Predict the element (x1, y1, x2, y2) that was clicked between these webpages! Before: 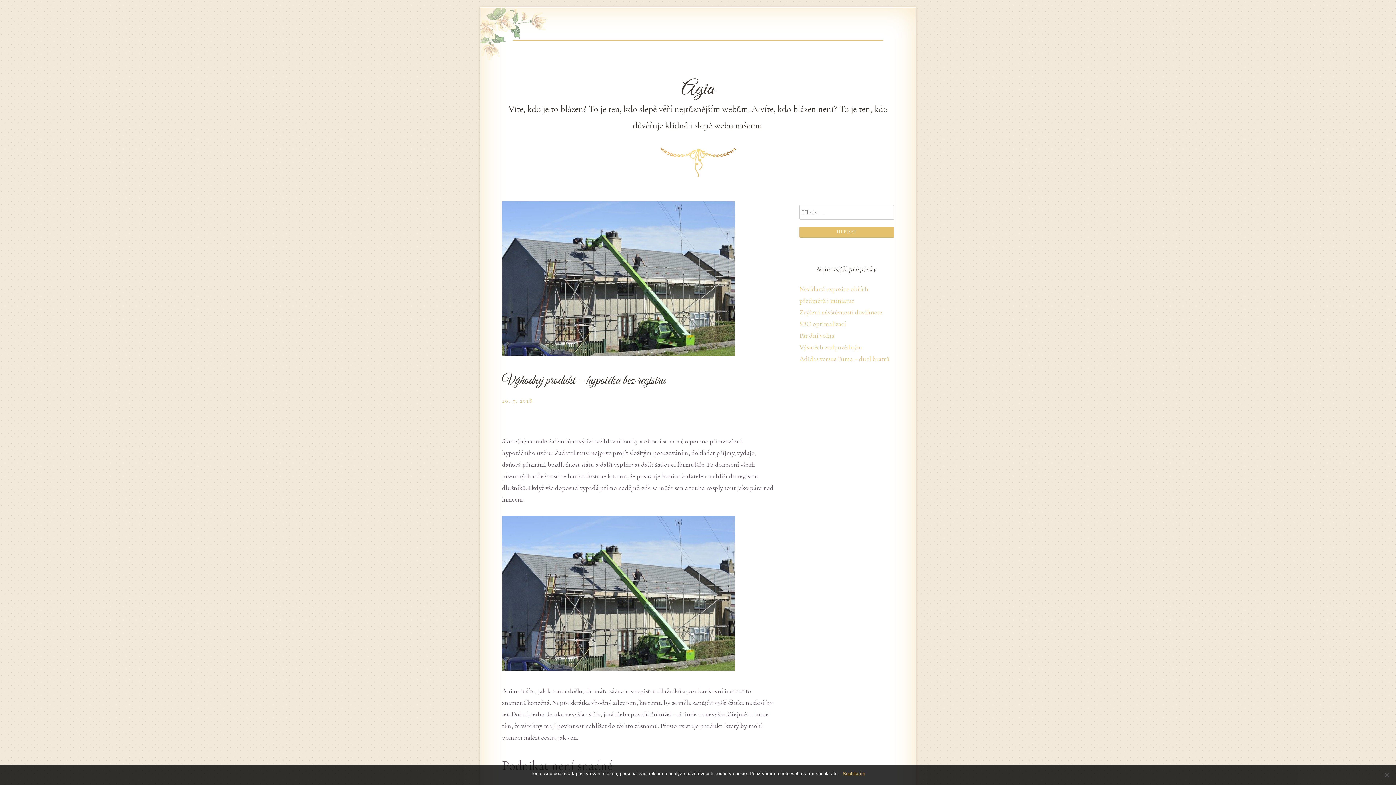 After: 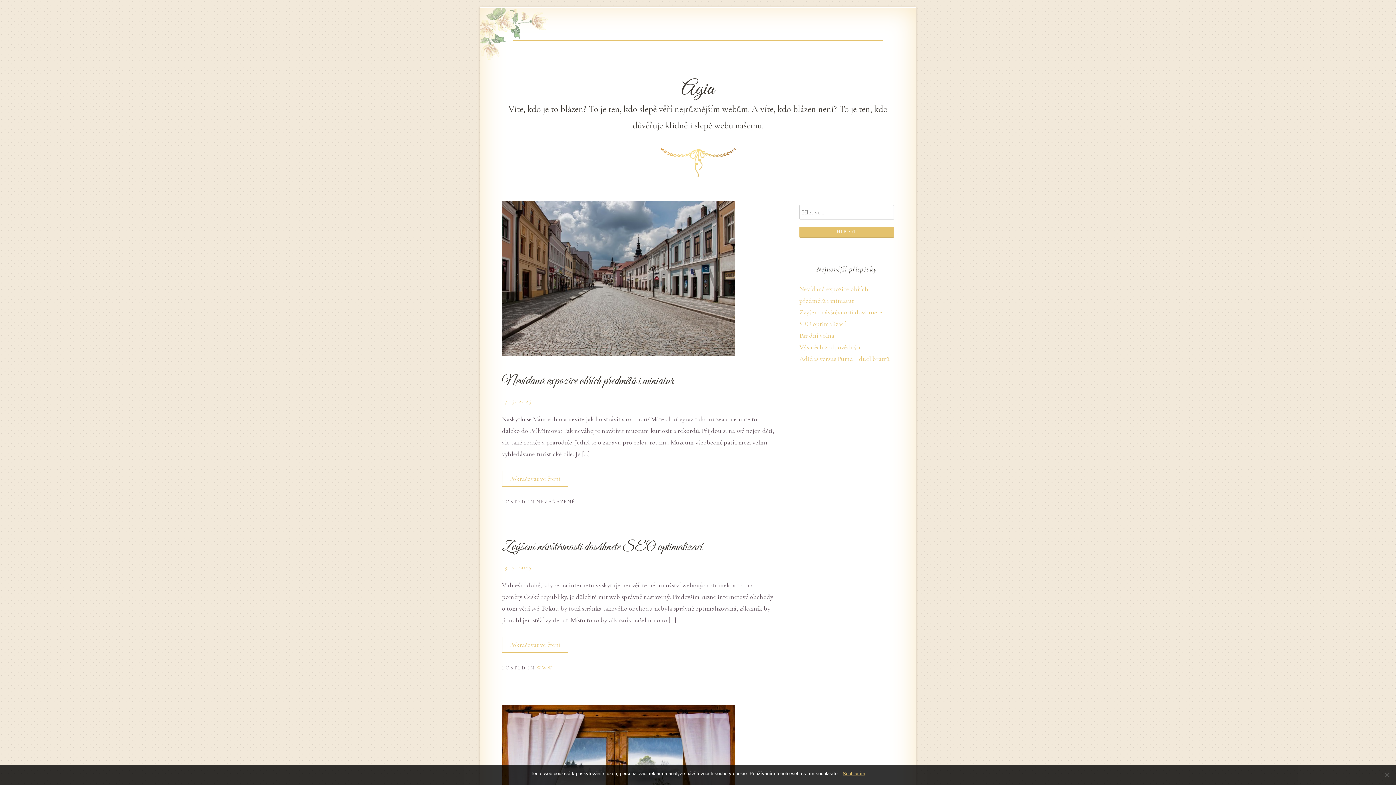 Action: label: Agia bbox: (681, 77, 714, 101)